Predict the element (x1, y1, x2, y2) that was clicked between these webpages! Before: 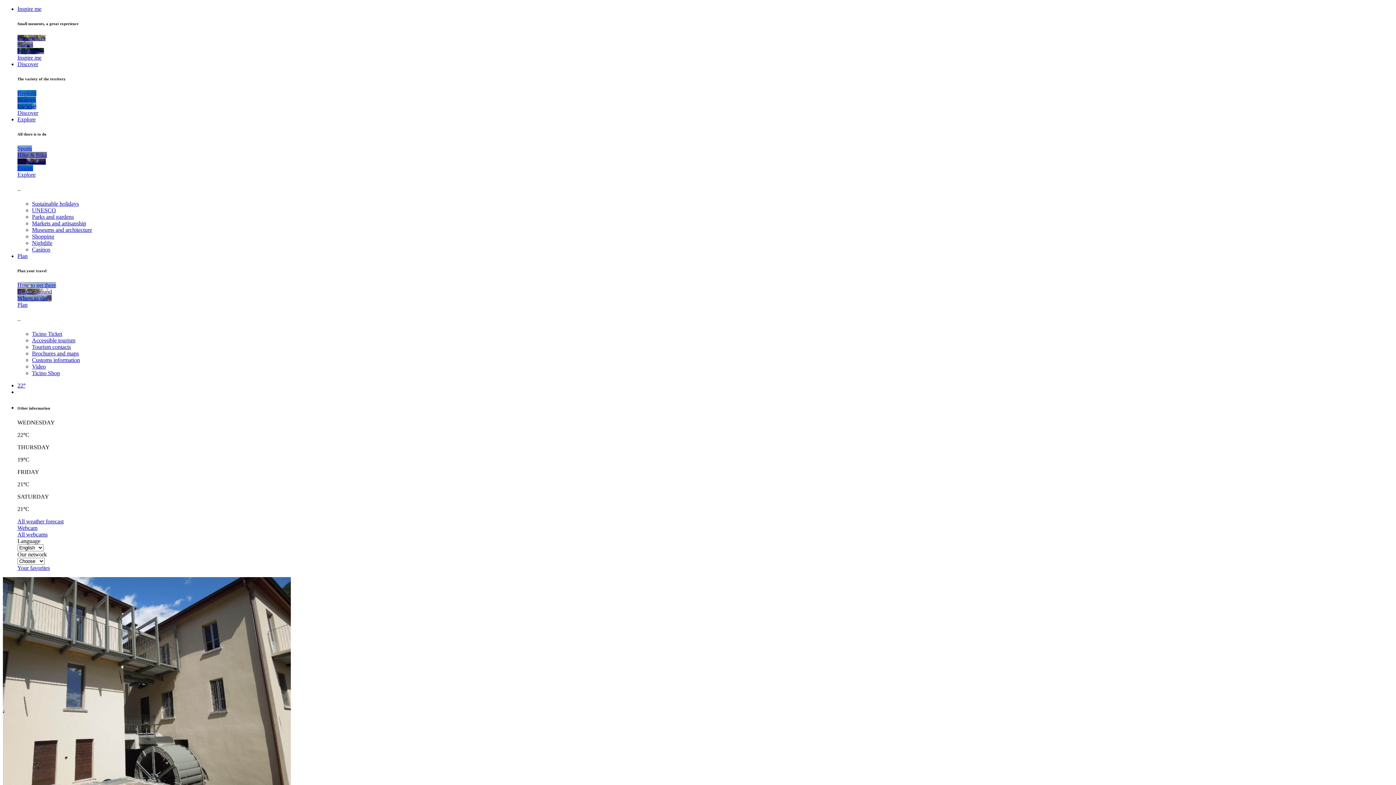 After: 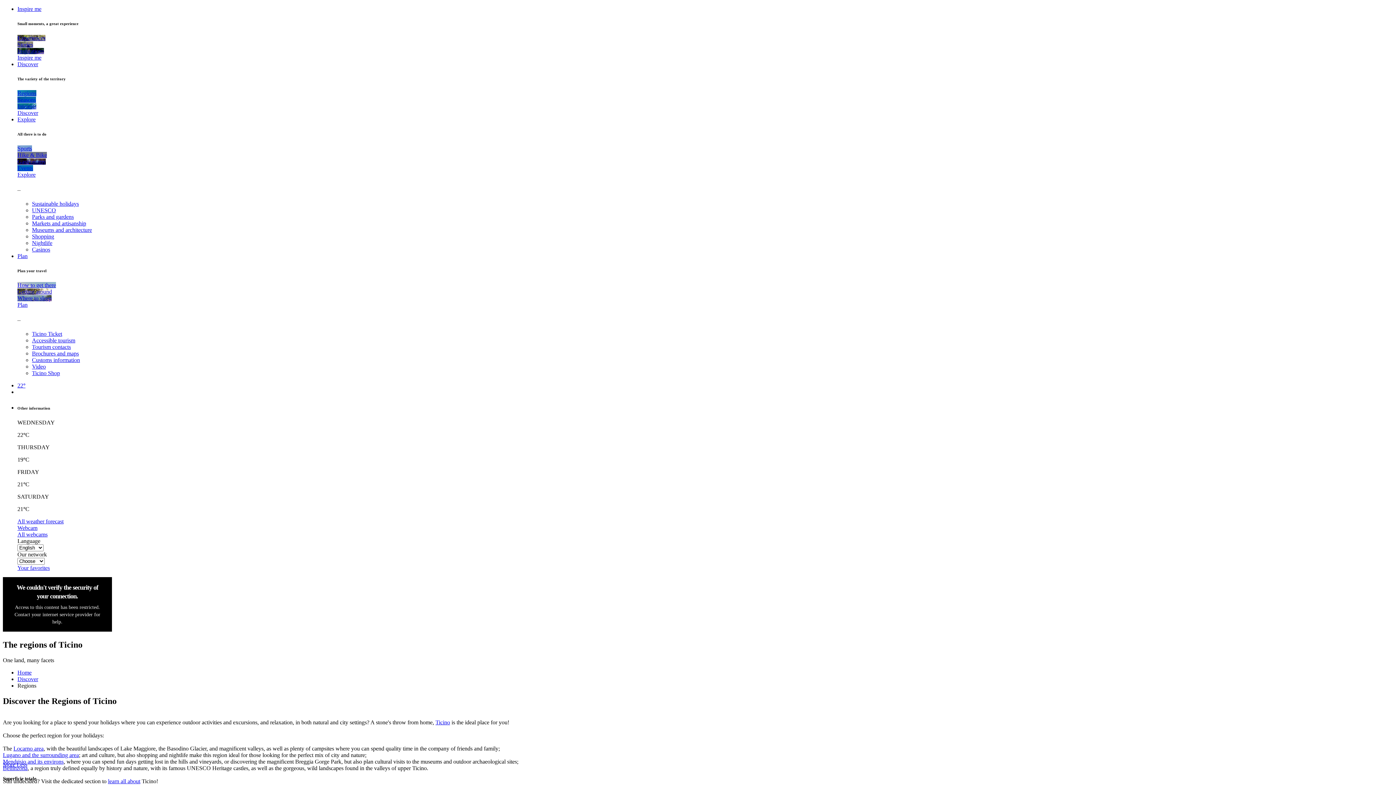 Action: label: Regions bbox: (17, 90, 36, 96)